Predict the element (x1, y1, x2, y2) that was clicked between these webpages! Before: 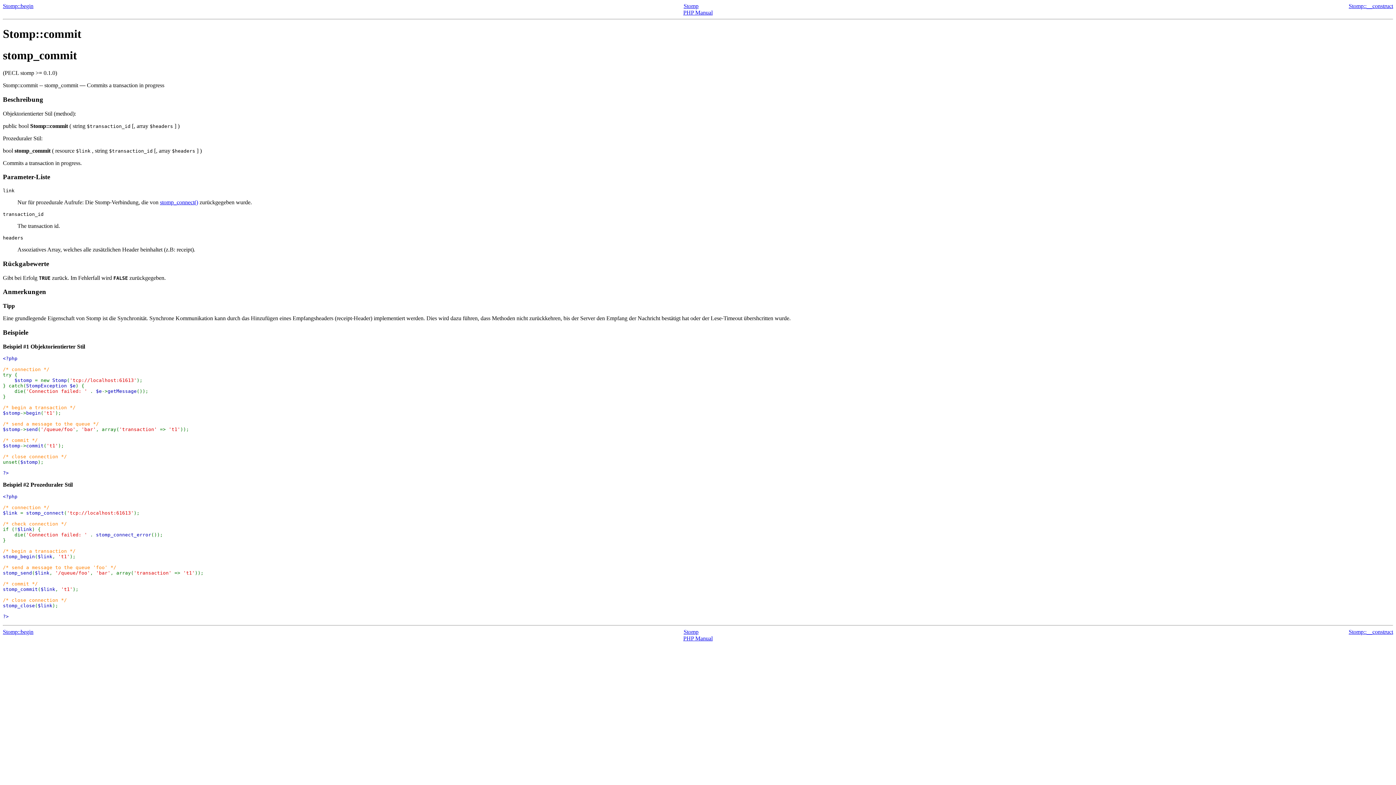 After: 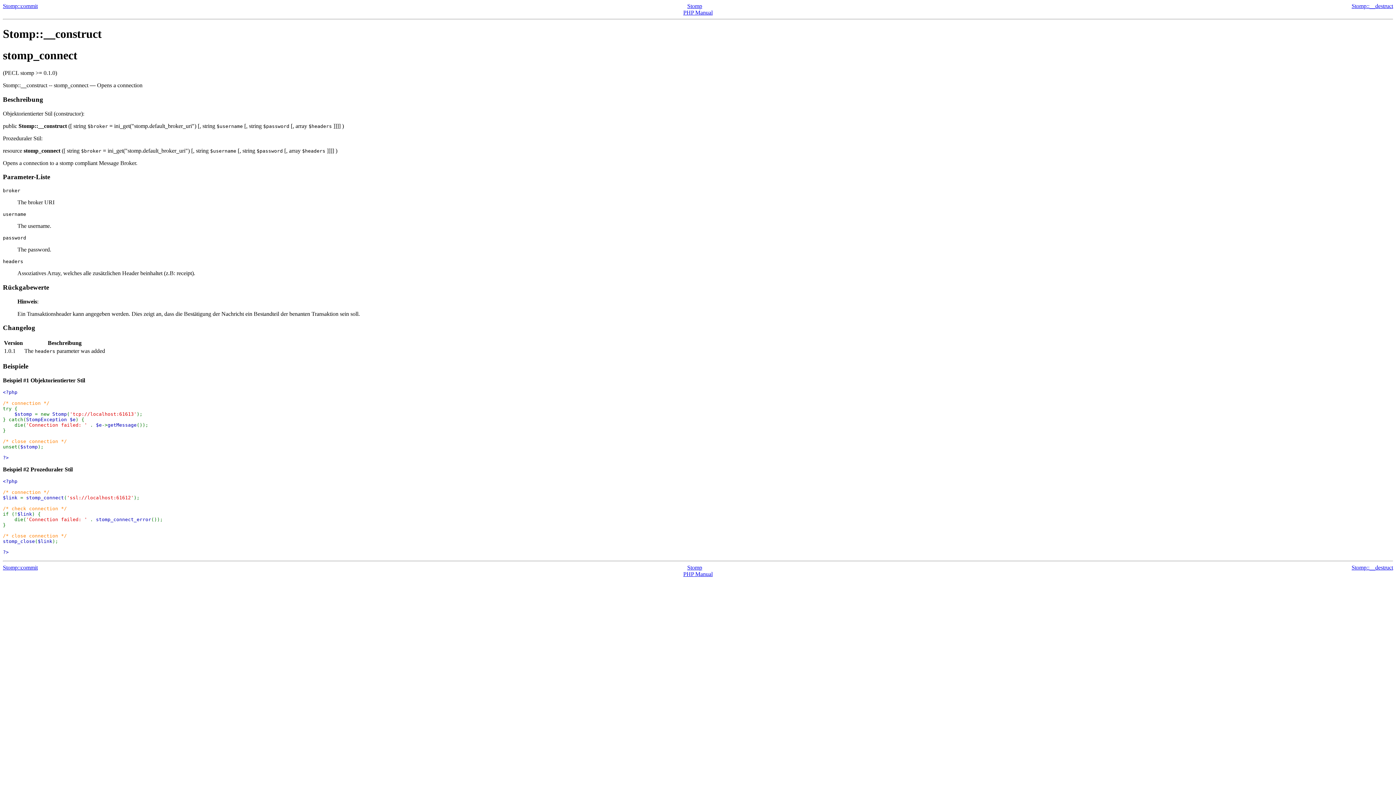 Action: label: stomp_connect() bbox: (160, 199, 198, 205)